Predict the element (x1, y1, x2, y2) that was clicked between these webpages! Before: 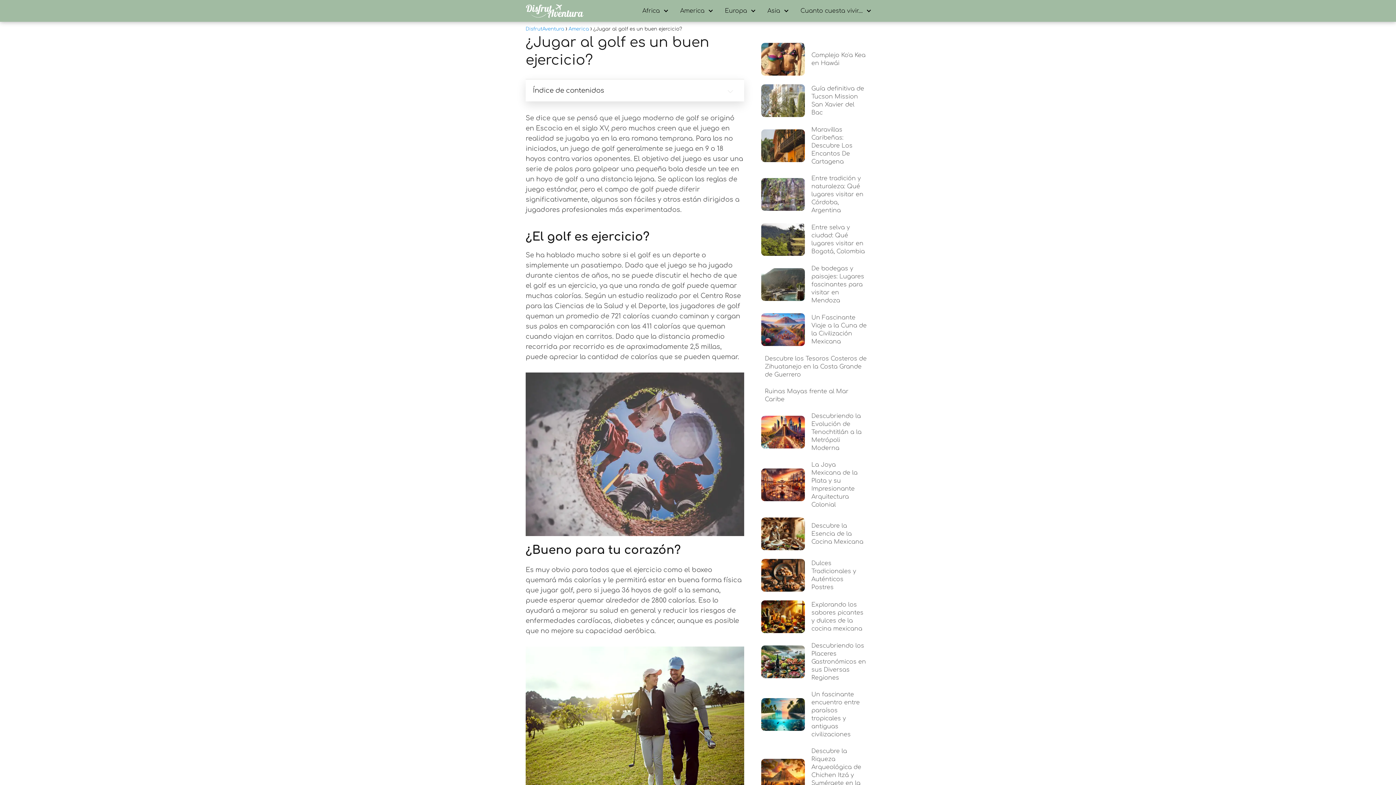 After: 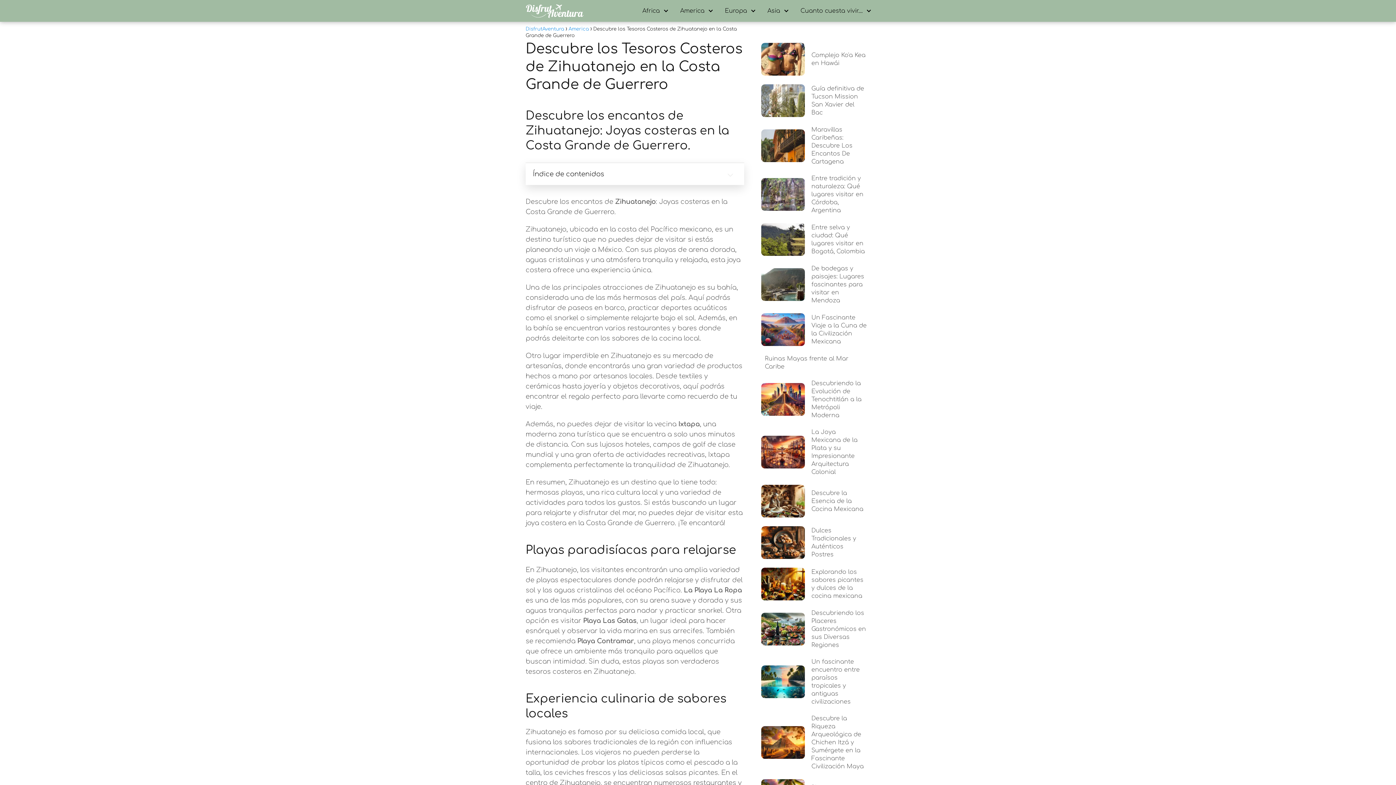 Action: bbox: (761, 354, 870, 378) label: Descubre los Tesoros Costeros de Zihuatanejo en la Costa Grande de Guerrero